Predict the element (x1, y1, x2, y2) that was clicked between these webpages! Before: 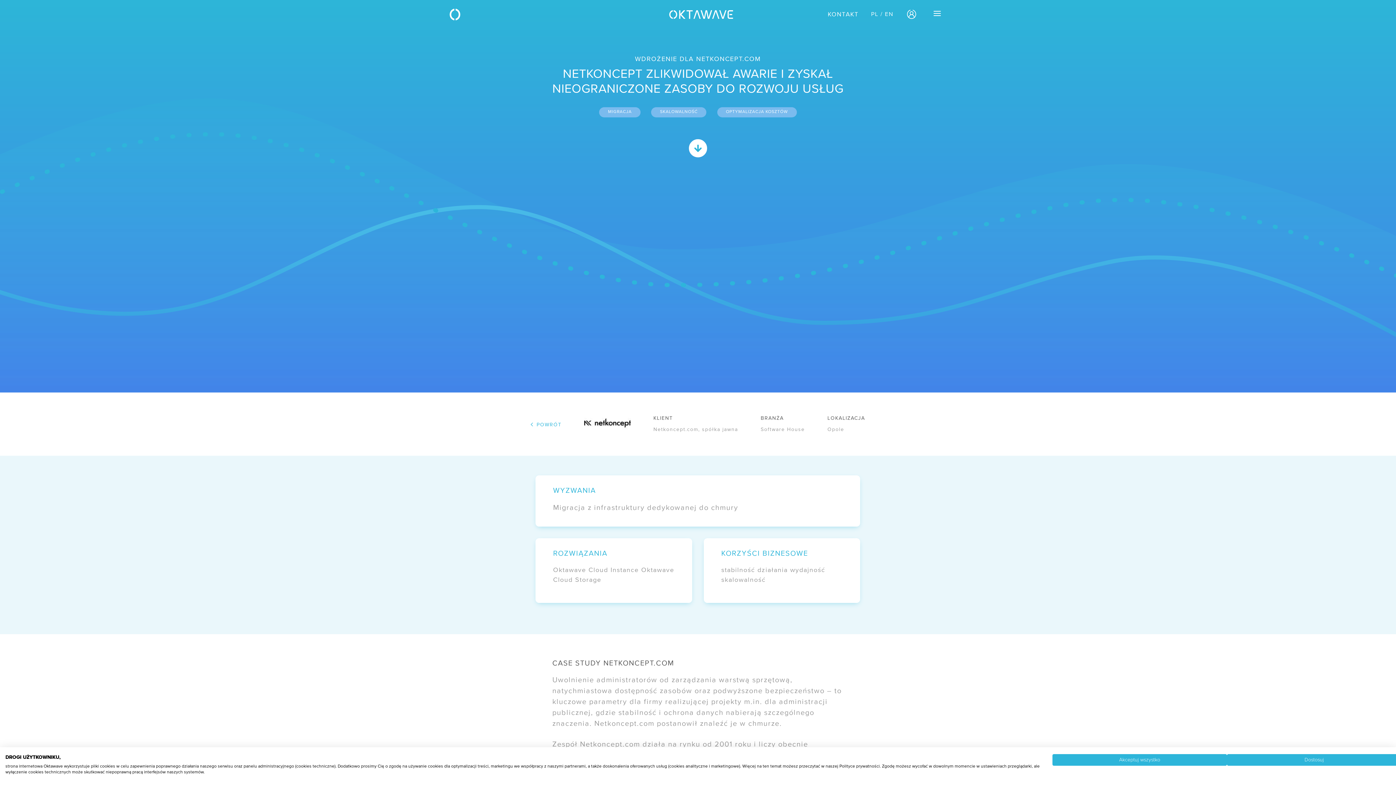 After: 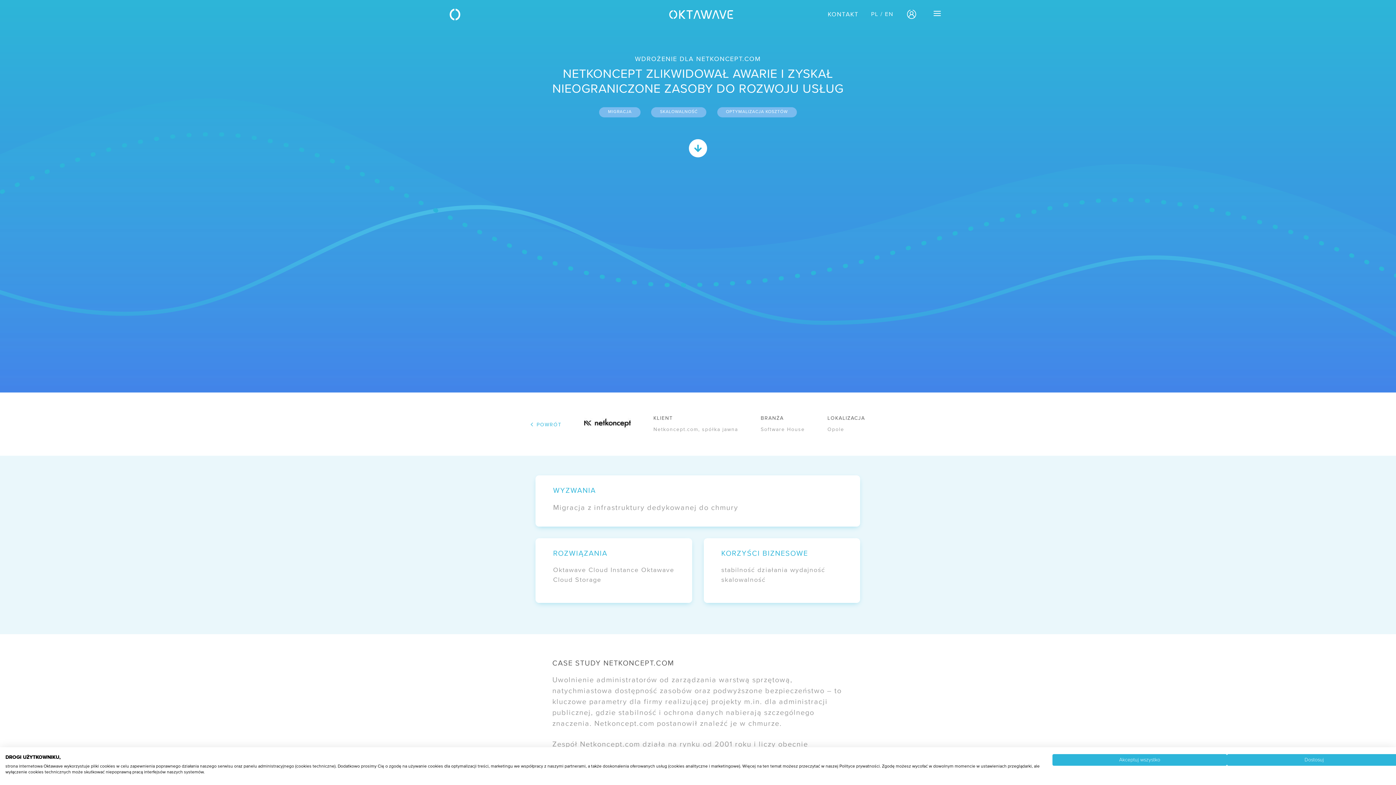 Action: bbox: (871, 11, 880, 17) label: PL 